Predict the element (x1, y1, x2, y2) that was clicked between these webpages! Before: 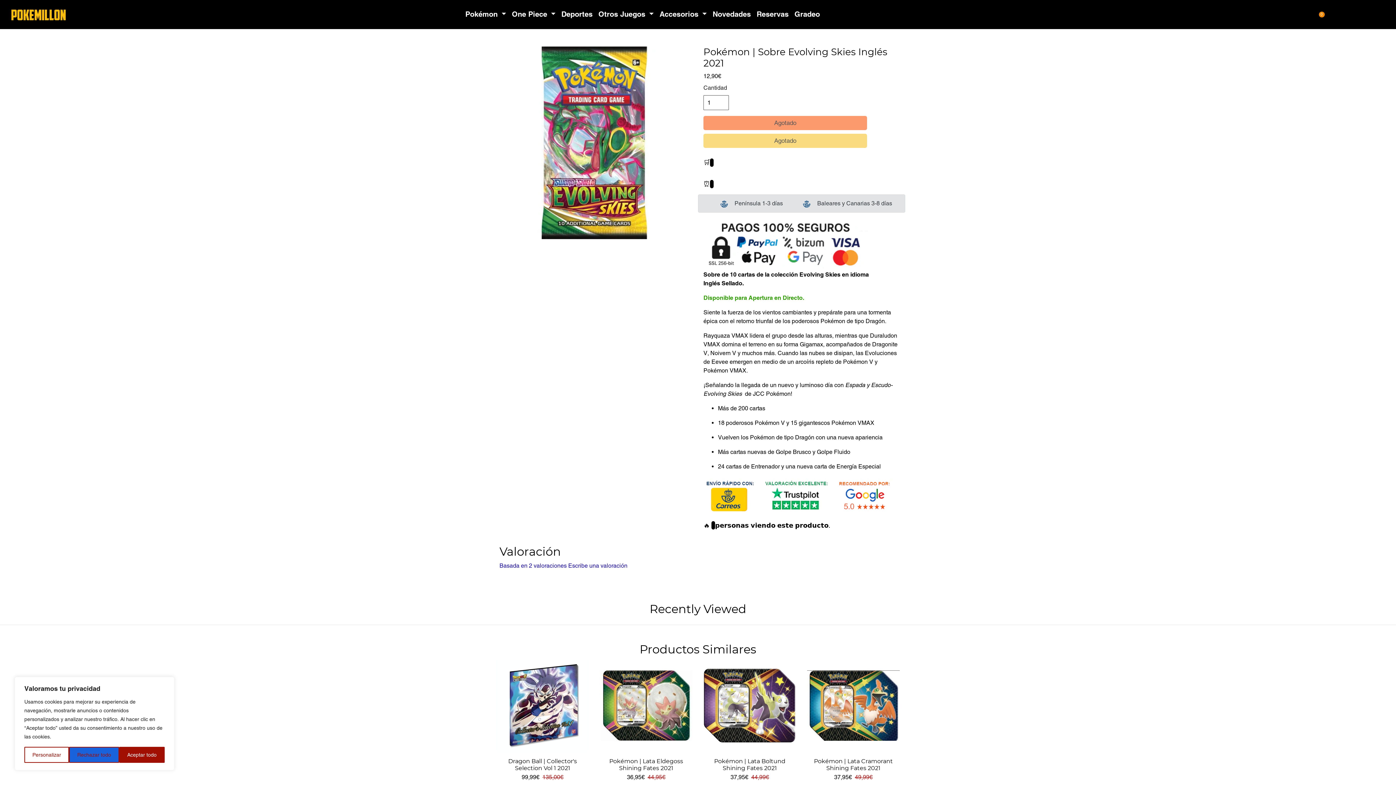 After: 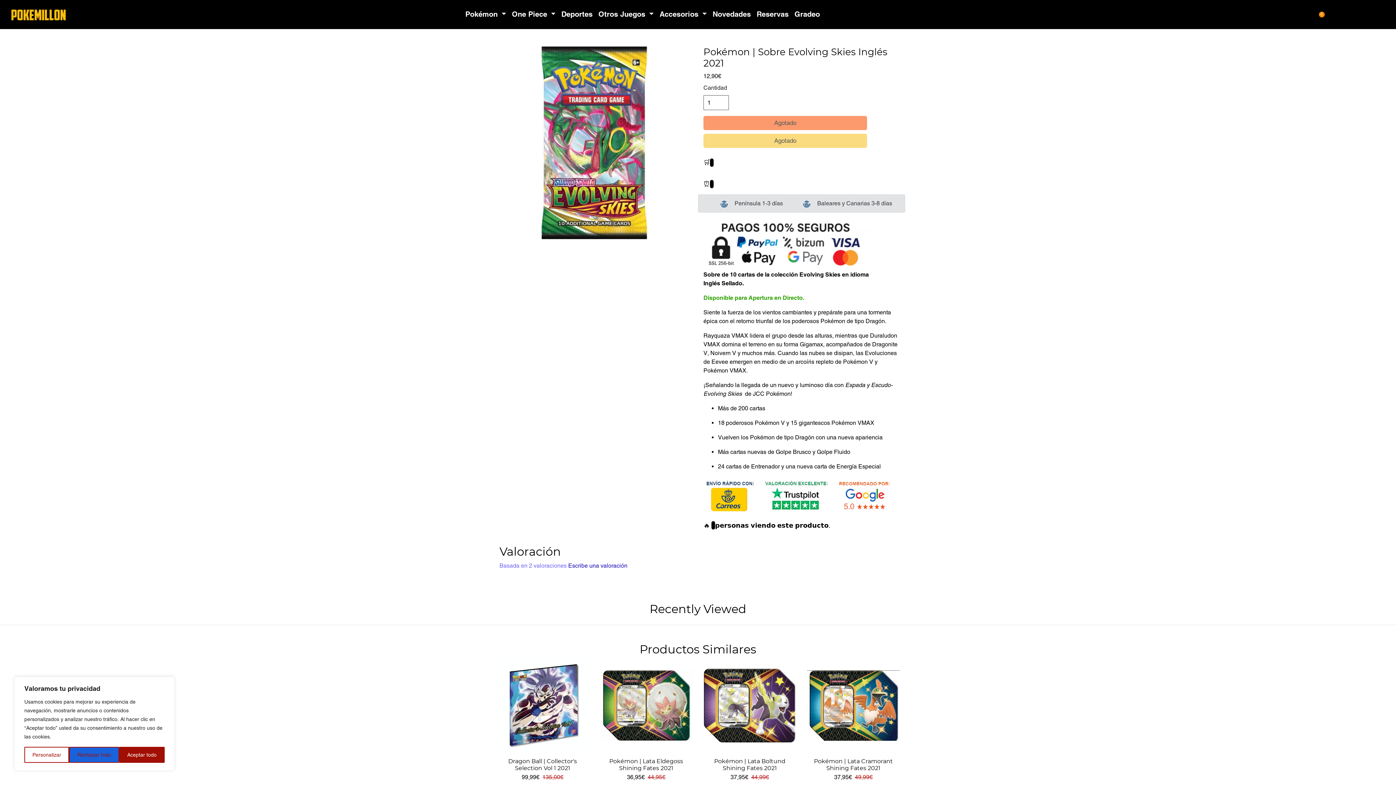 Action: bbox: (499, 562, 566, 569) label: Basada en 2 valoraciones